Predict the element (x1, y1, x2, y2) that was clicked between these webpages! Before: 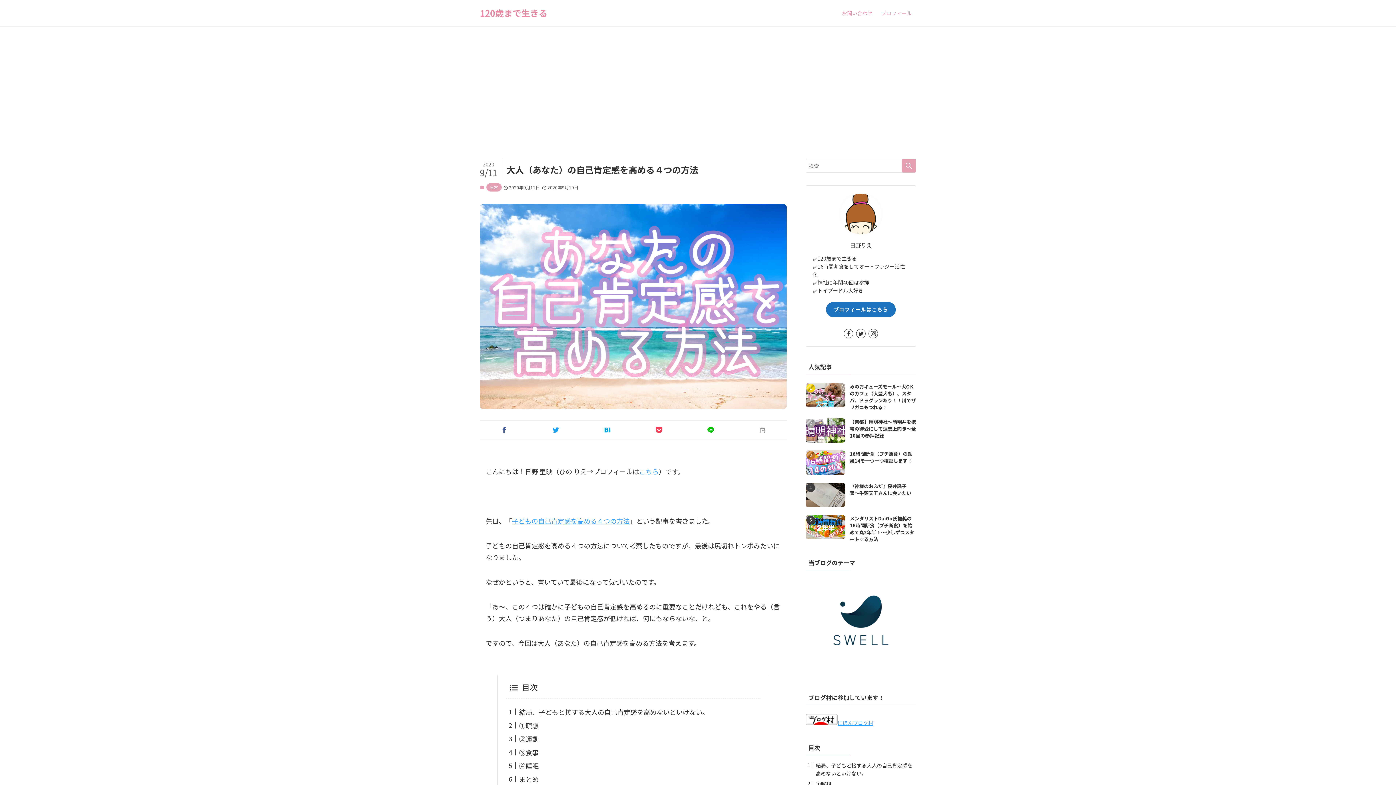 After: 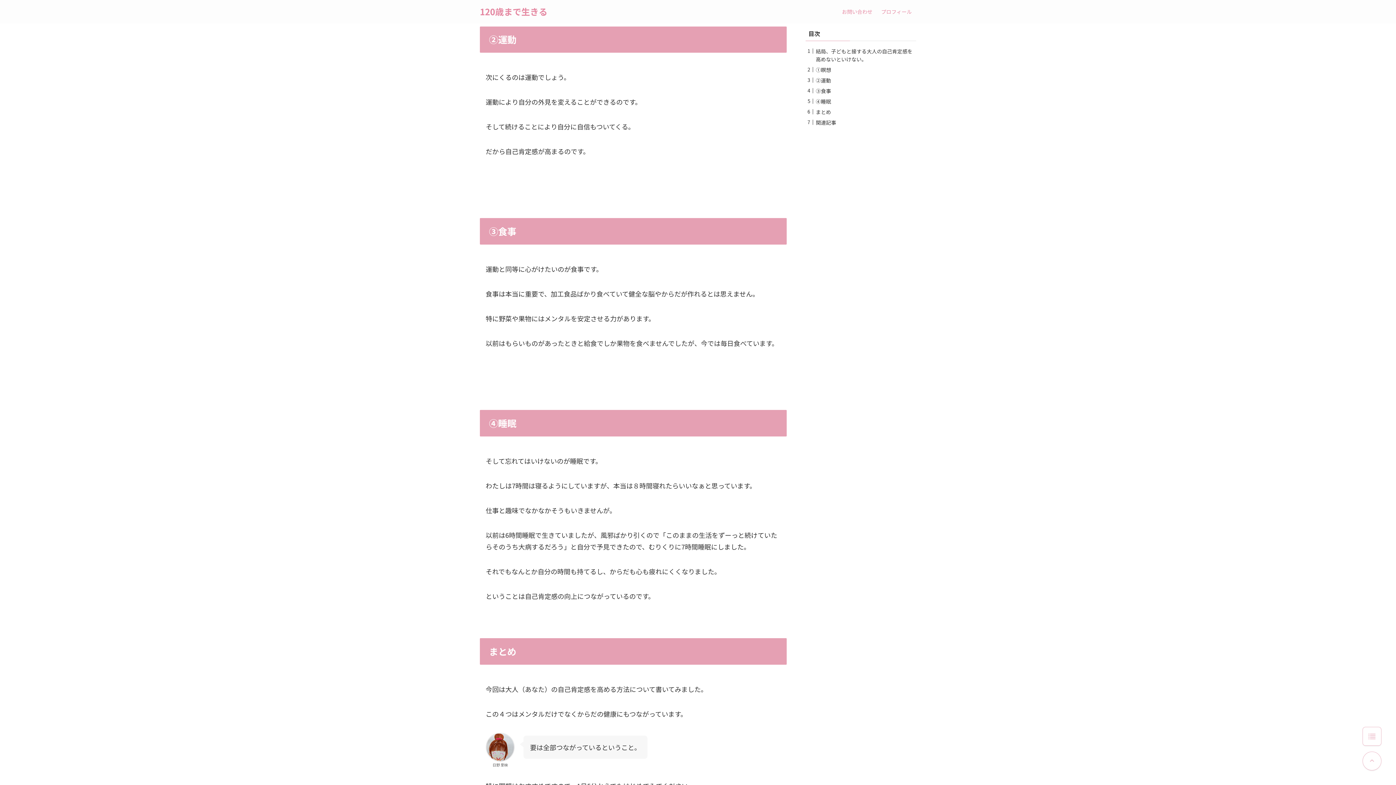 Action: label: ②運動 bbox: (519, 734, 538, 743)